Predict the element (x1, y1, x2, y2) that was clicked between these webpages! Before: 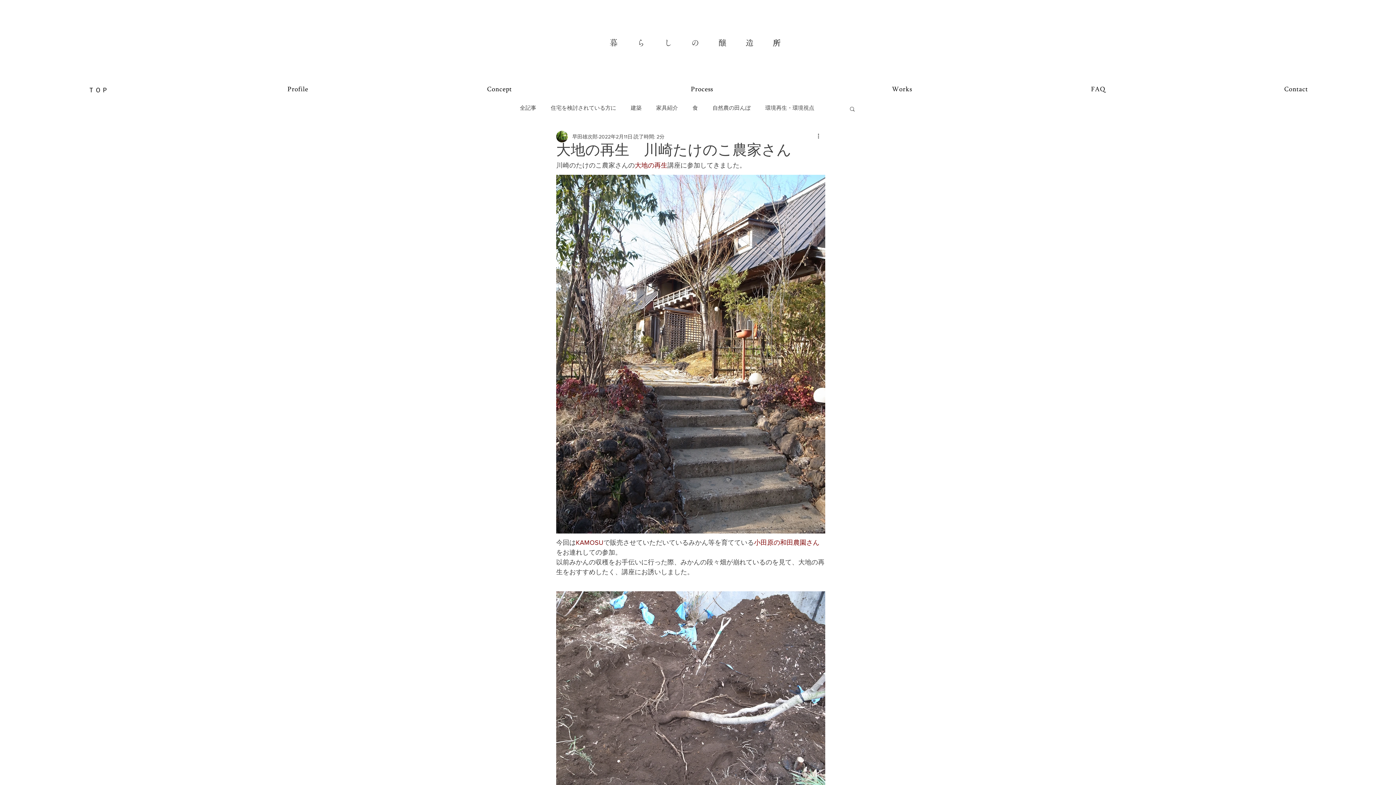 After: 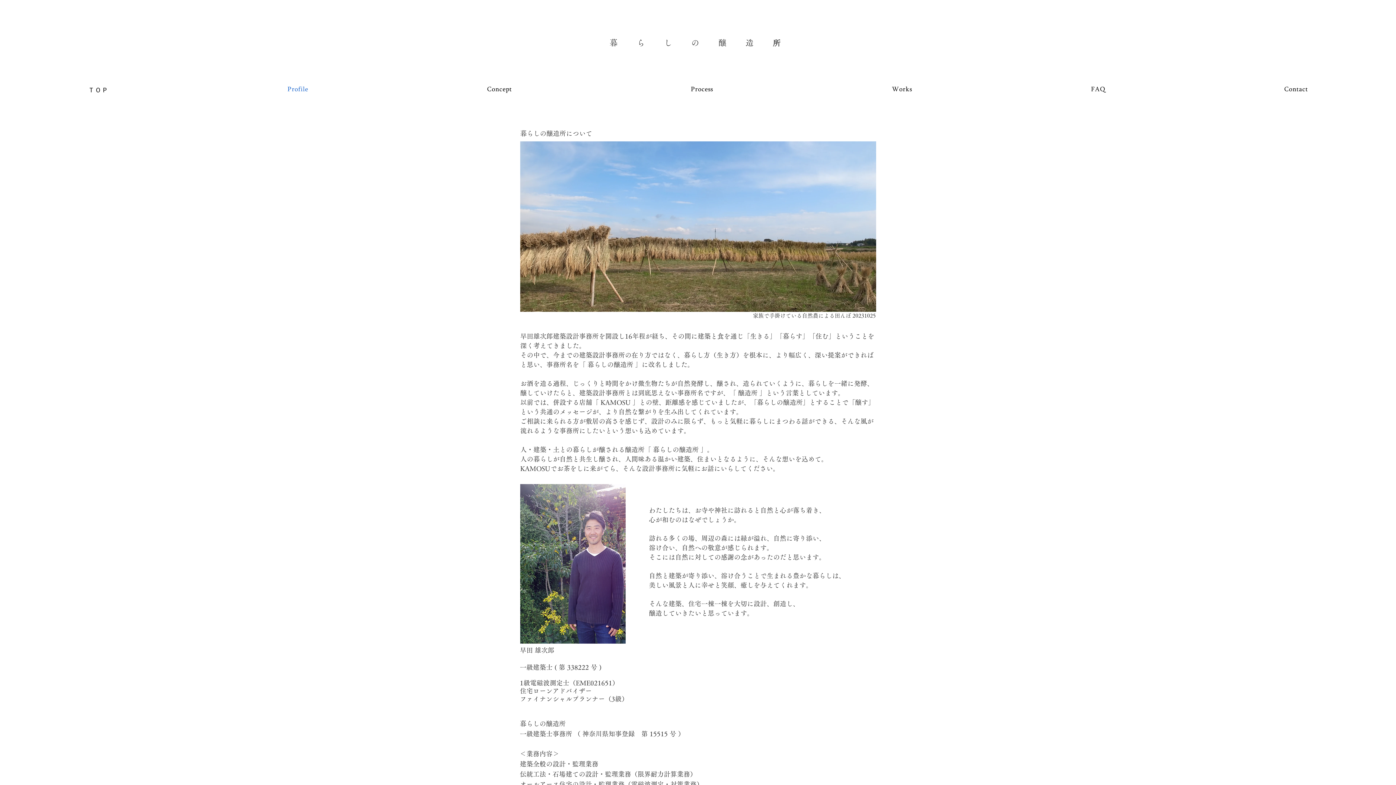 Action: label: Profile bbox: (199, 82, 396, 97)